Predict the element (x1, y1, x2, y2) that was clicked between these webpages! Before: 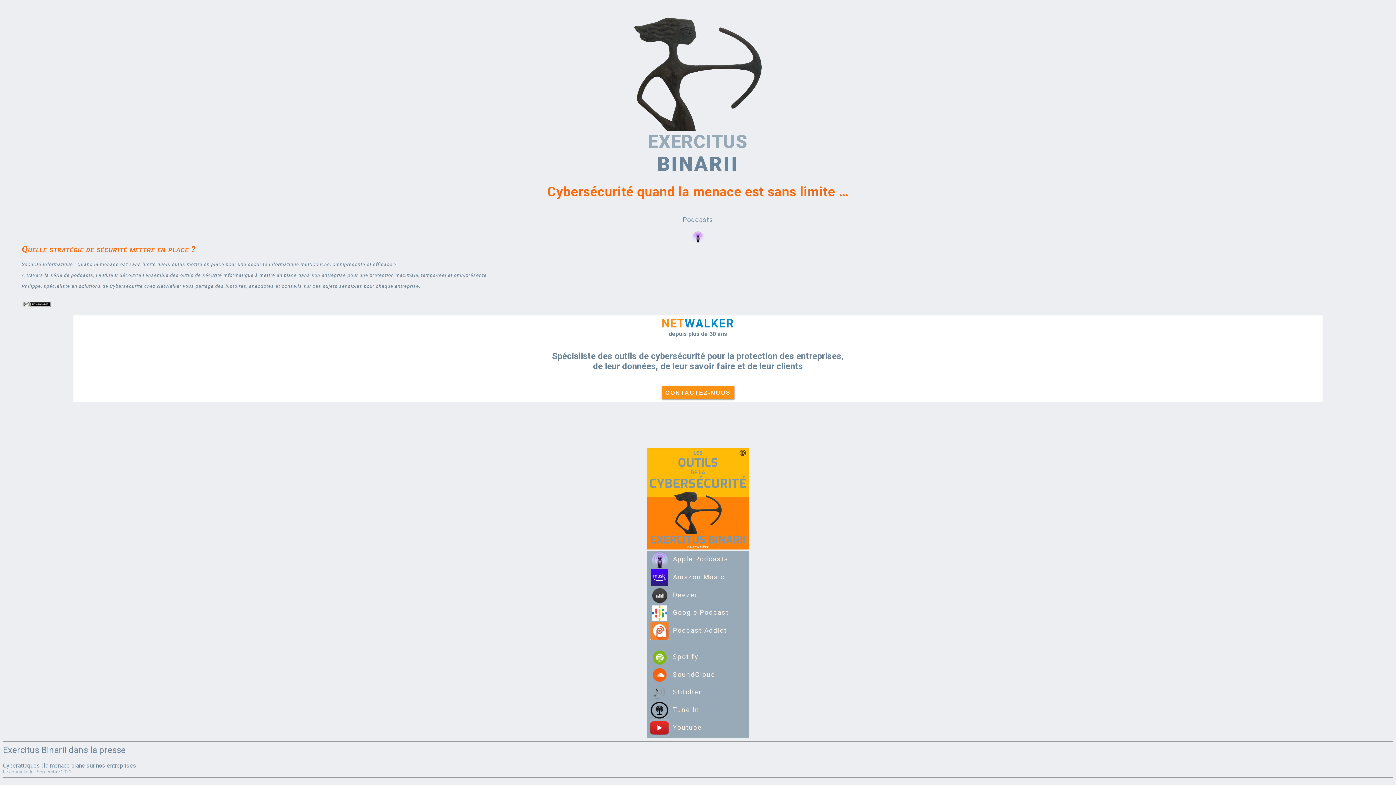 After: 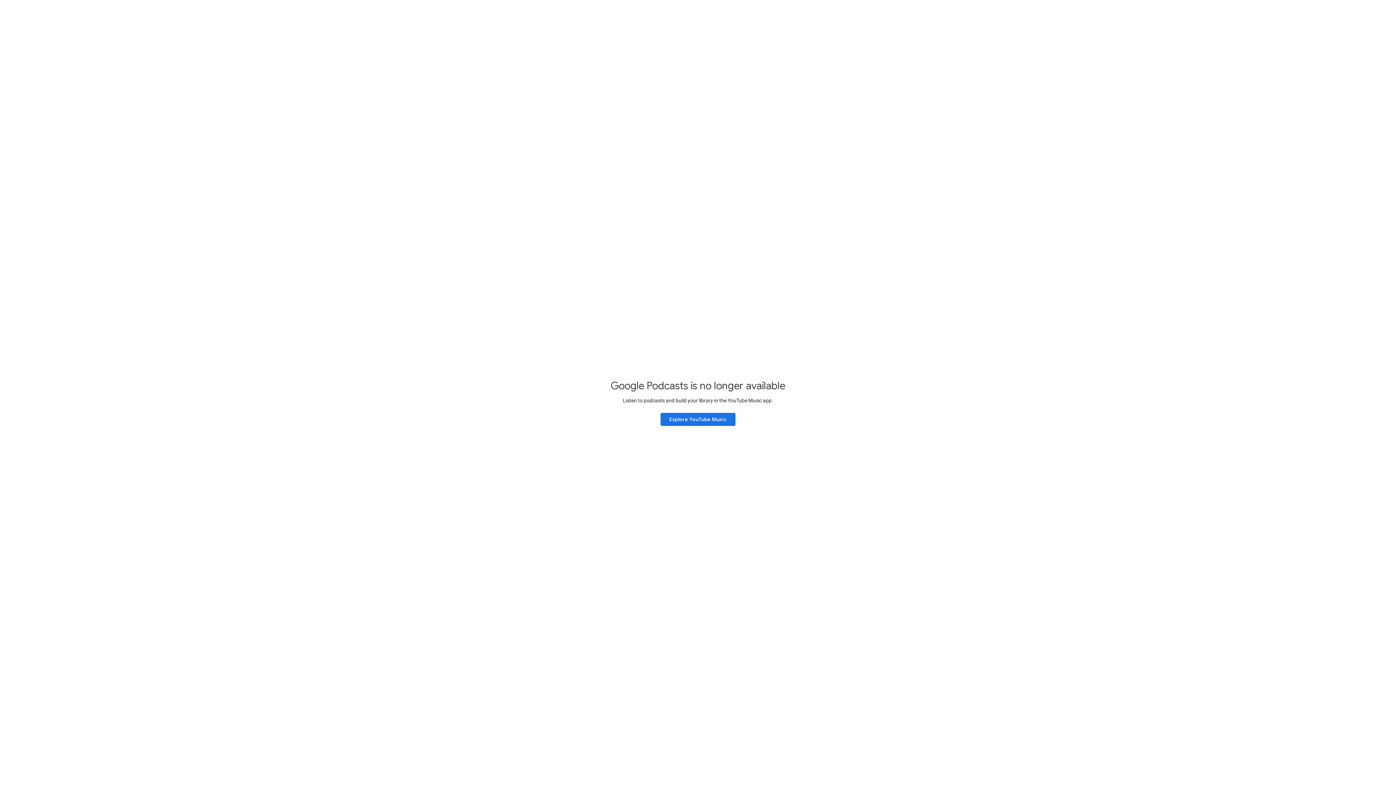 Action: bbox: (673, 608, 729, 616) label: Google Podcast